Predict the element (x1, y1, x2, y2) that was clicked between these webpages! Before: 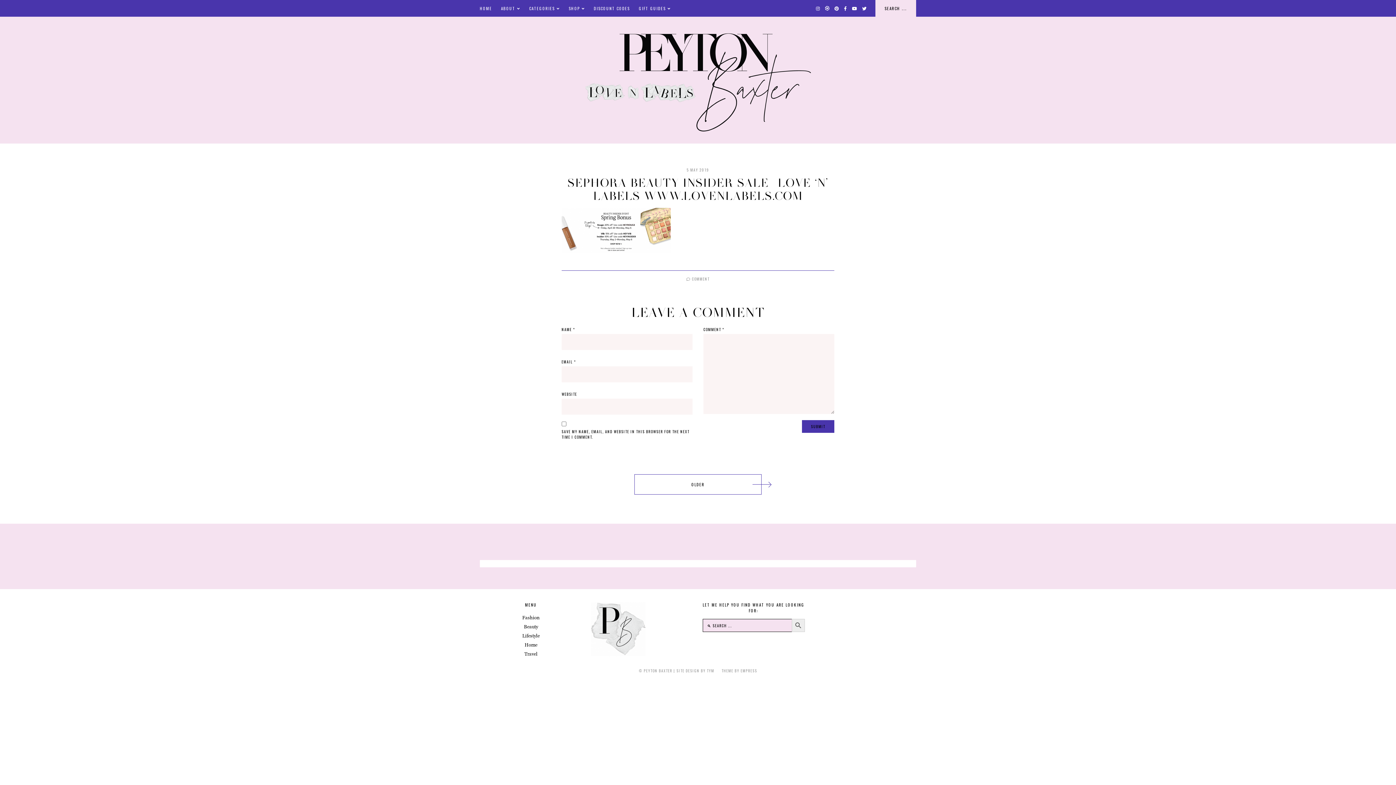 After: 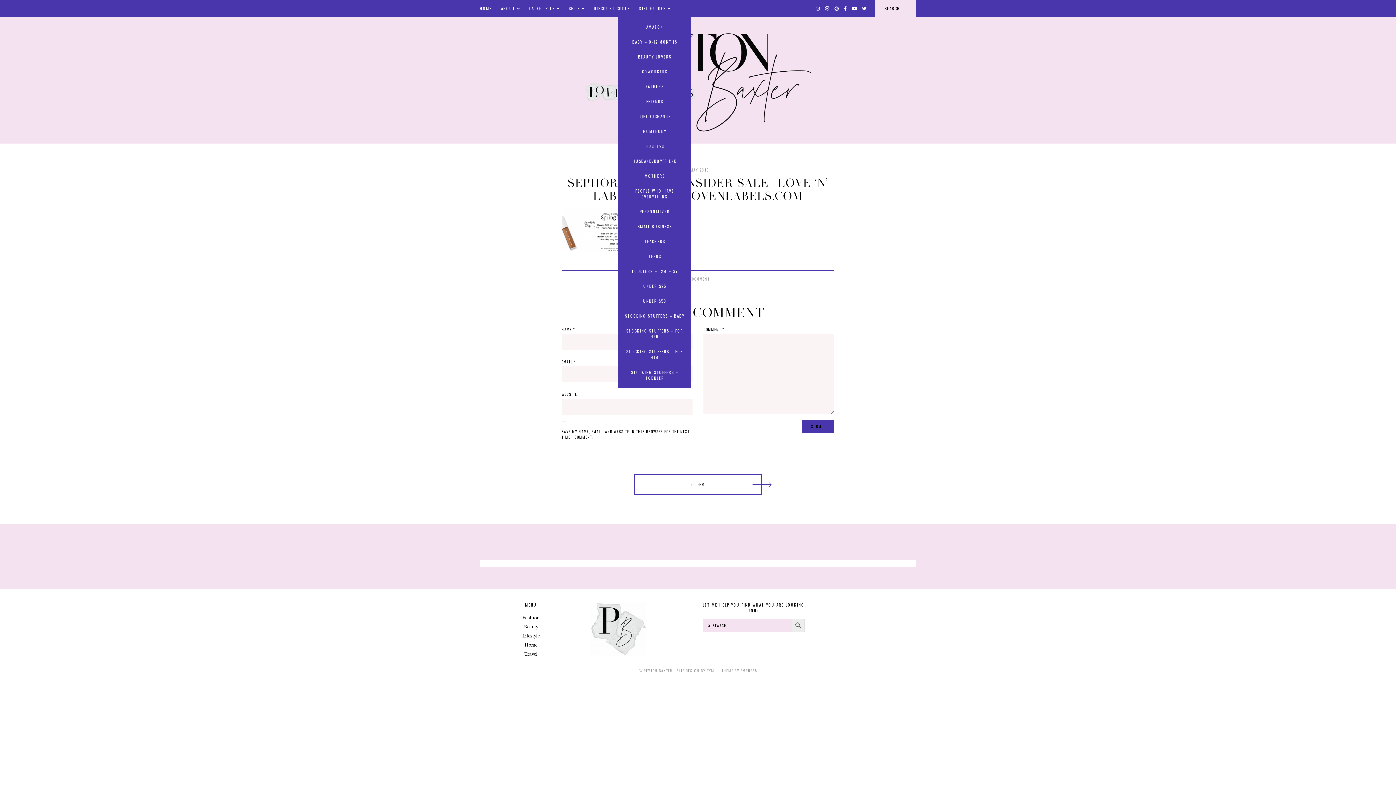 Action: label: GIFT GUIDES bbox: (639, 0, 670, 16)